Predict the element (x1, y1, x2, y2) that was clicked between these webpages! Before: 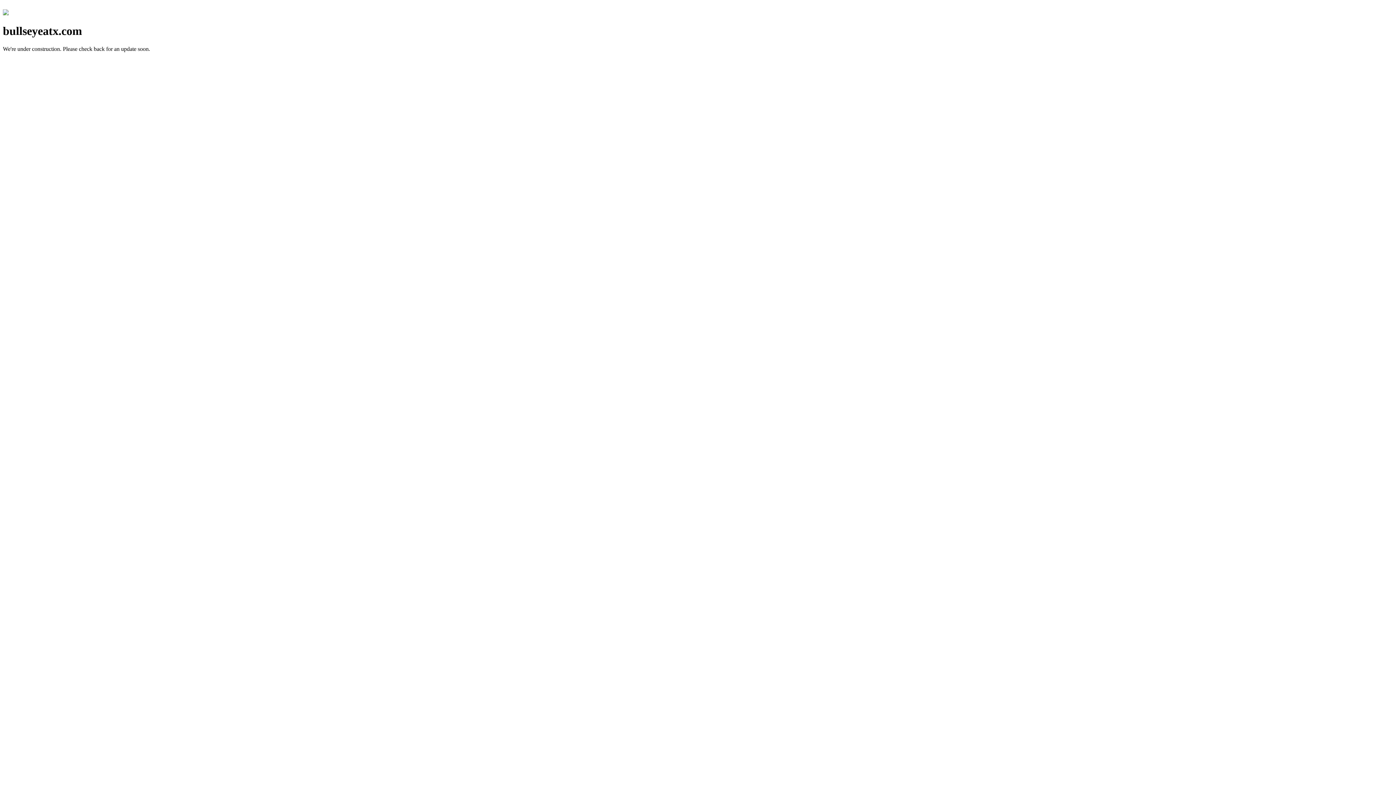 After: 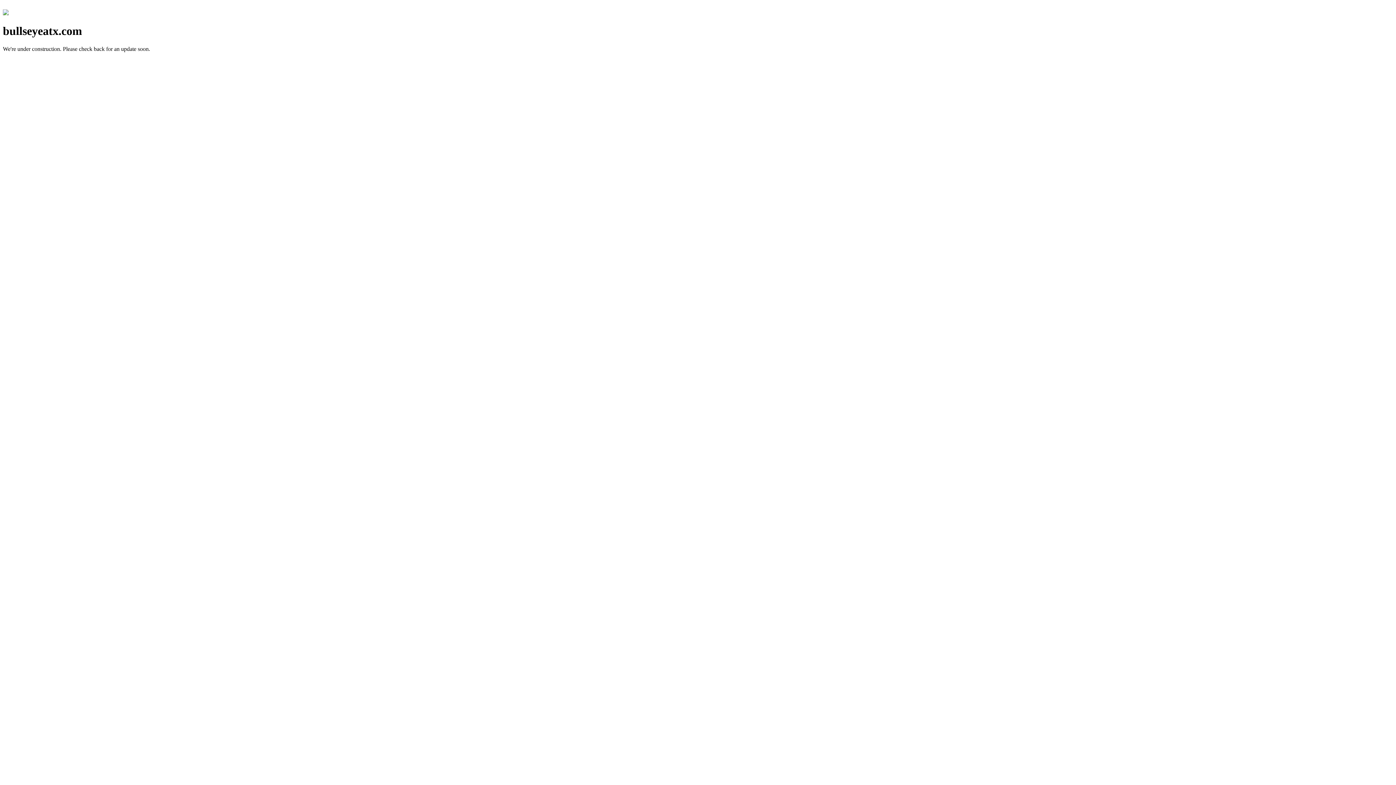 Action: bbox: (2, 10, 8, 16)